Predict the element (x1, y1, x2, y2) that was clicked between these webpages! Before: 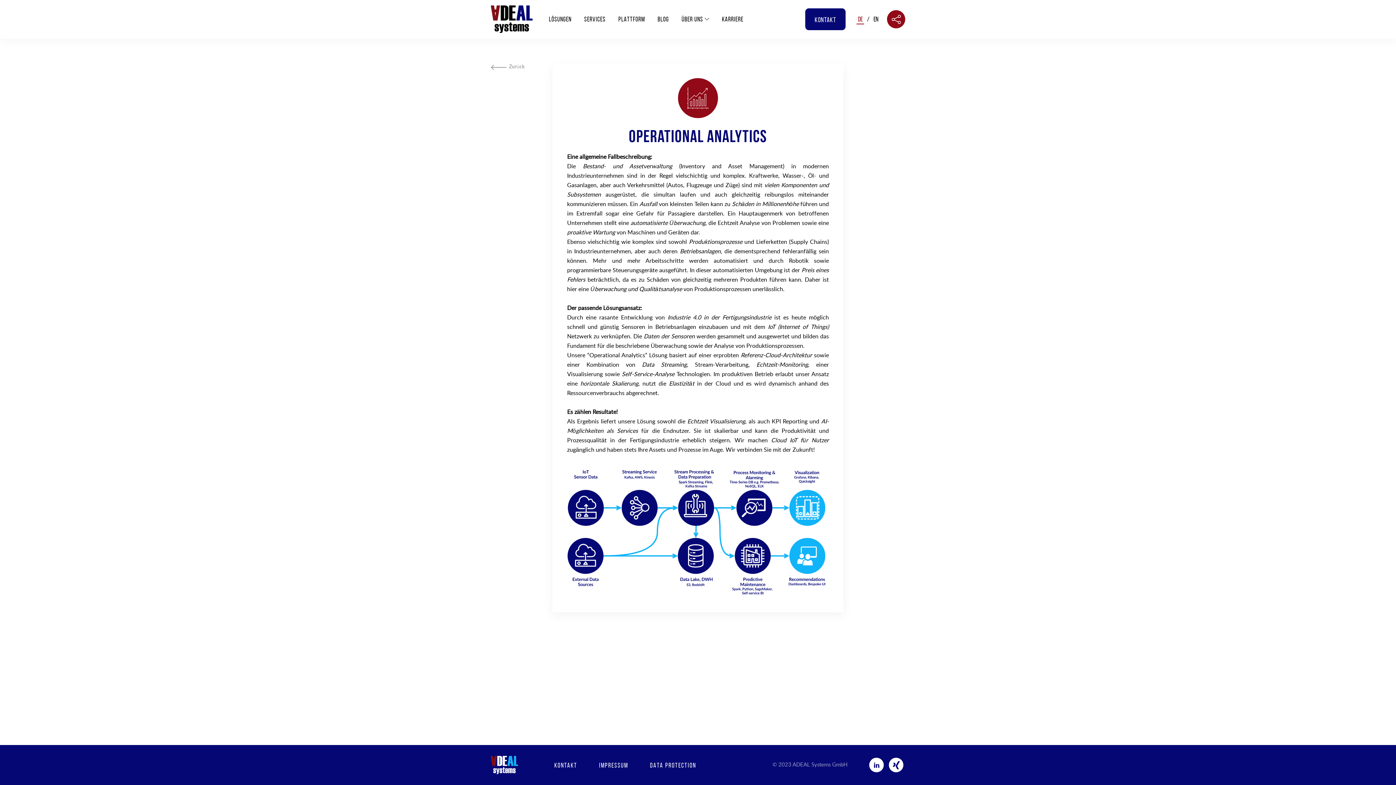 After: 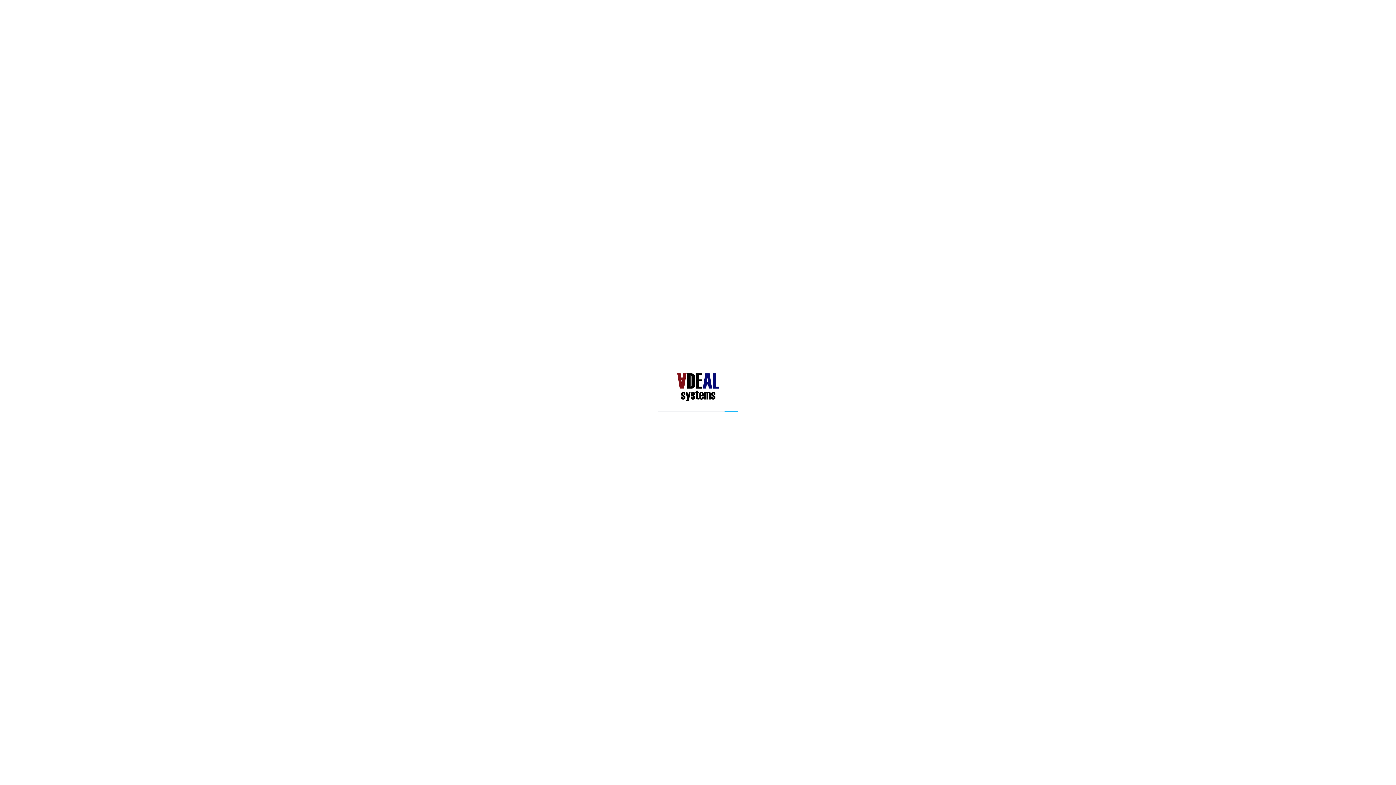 Action: bbox: (554, 762, 577, 770) label: KONTAKT